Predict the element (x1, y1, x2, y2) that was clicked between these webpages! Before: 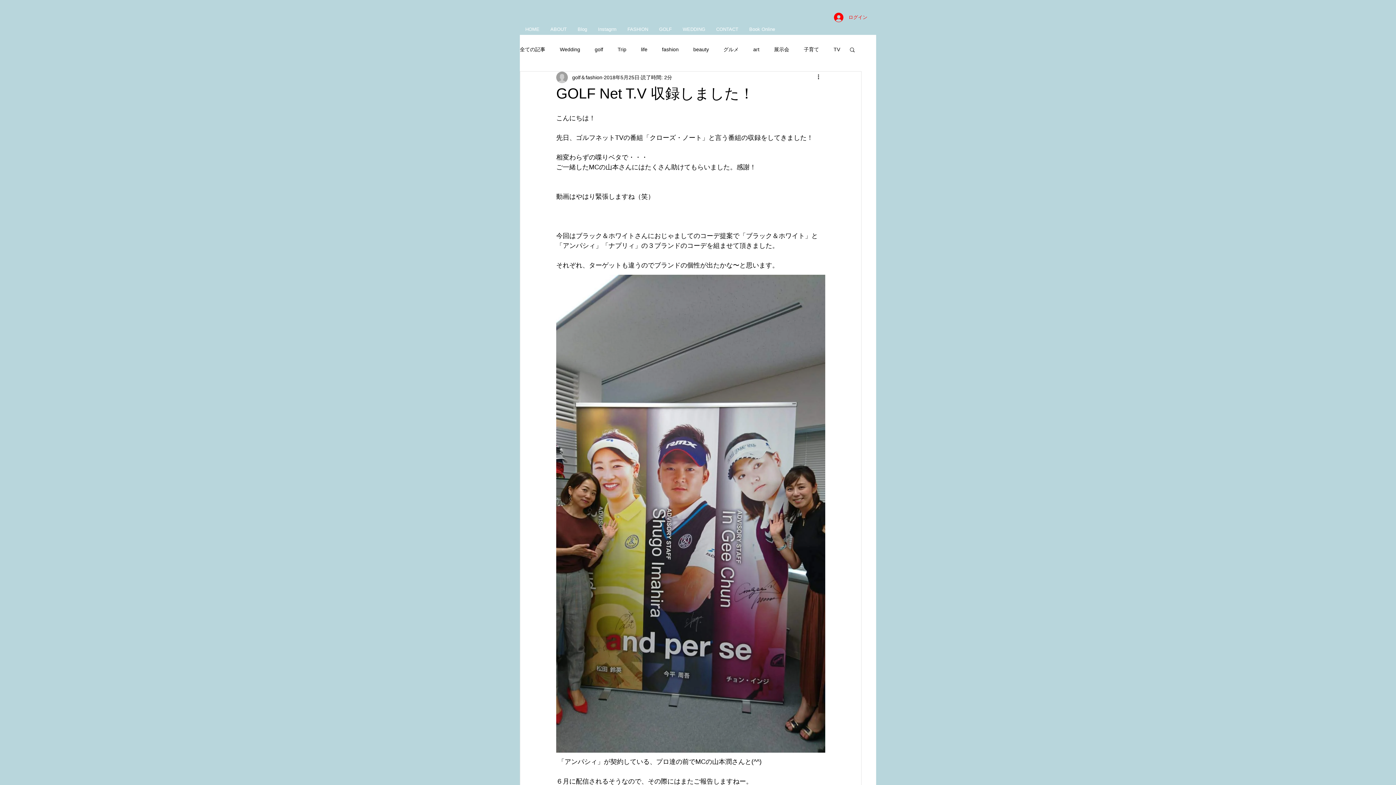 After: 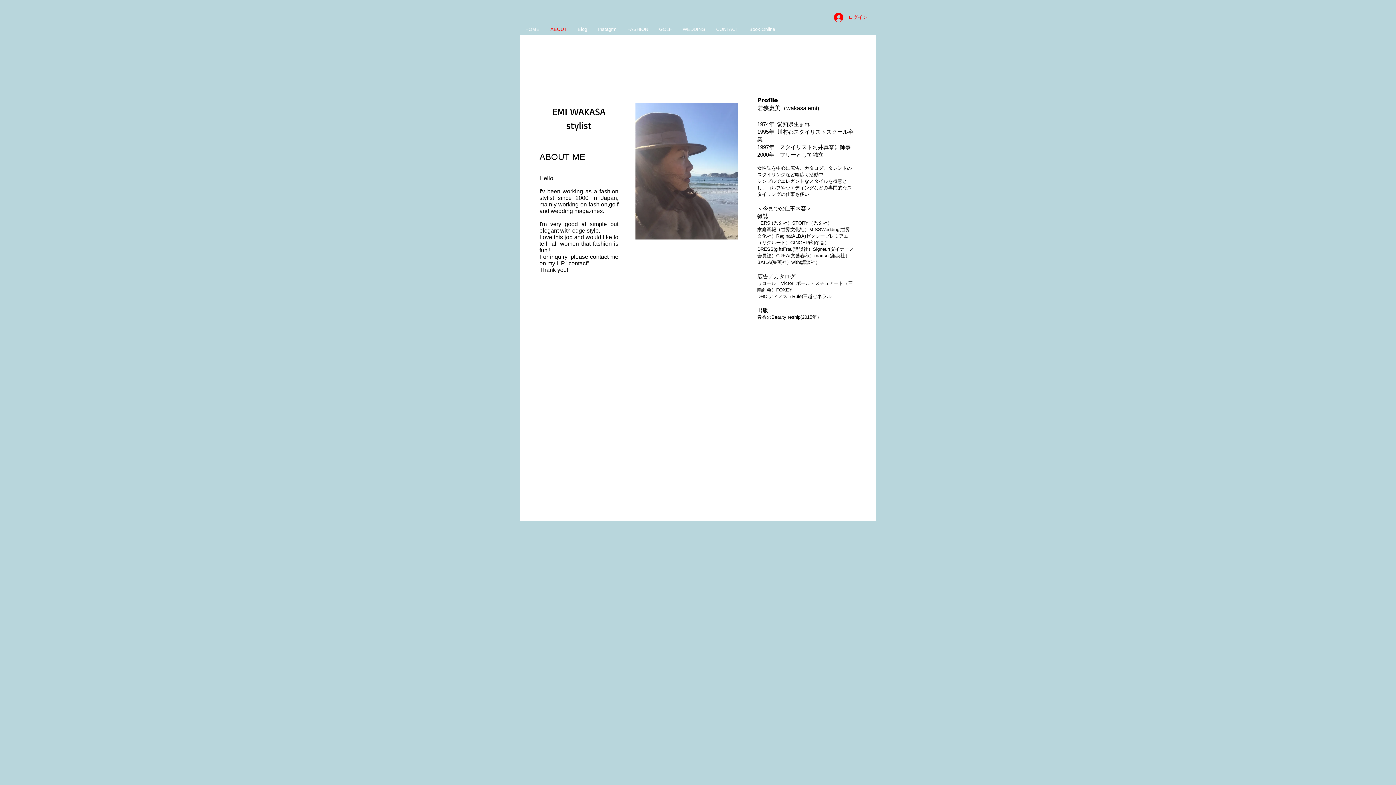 Action: bbox: (545, 24, 572, 34) label: ABOUT